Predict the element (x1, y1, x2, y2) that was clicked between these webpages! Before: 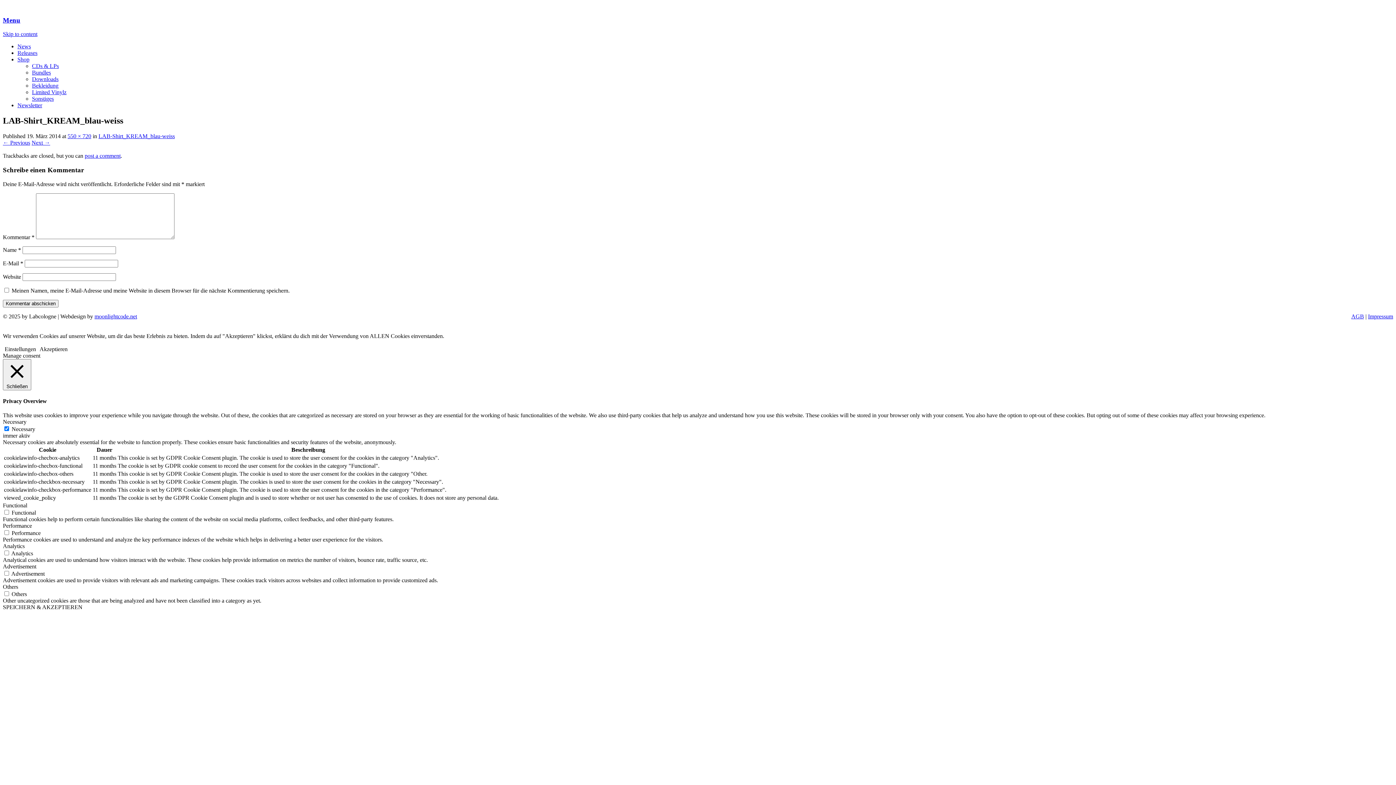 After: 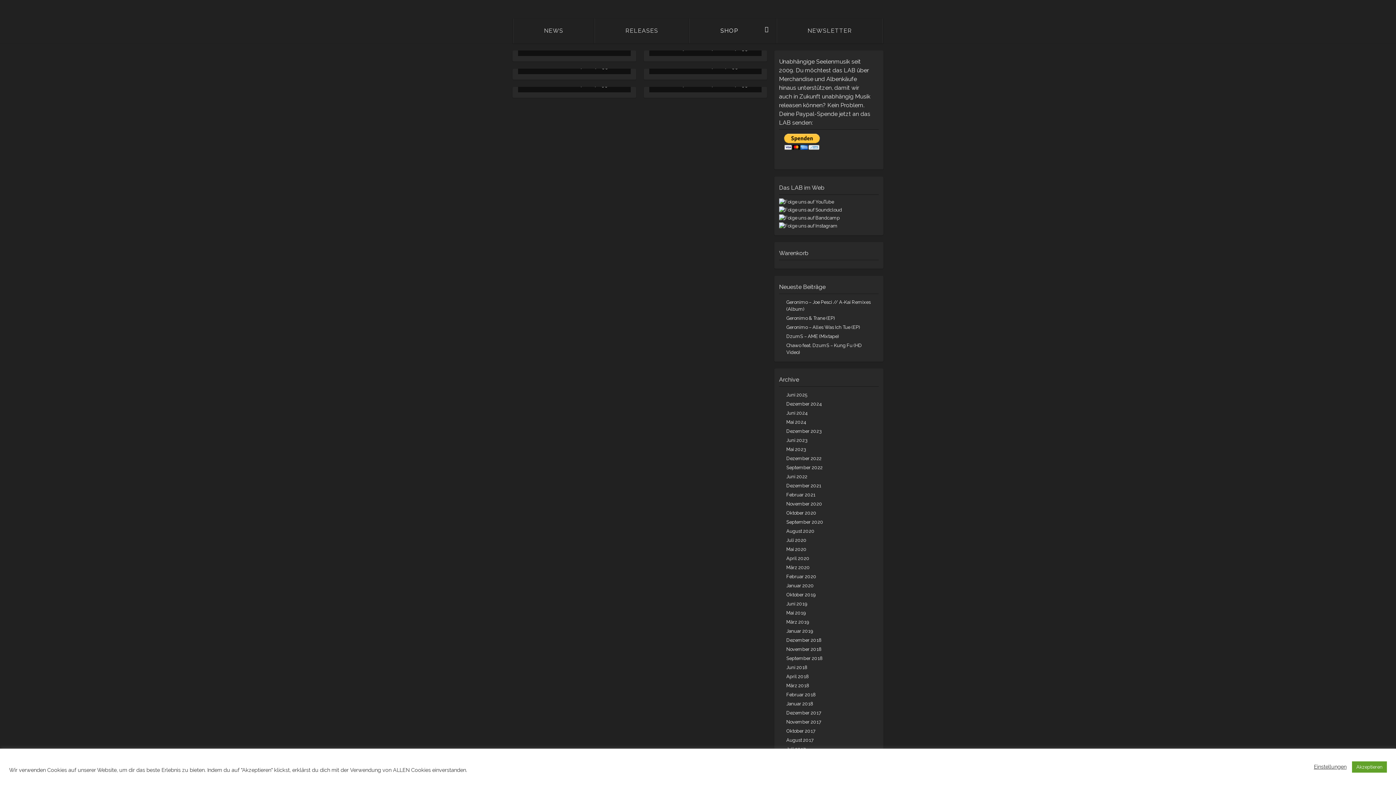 Action: bbox: (32, 82, 58, 88) label: Bekleidung